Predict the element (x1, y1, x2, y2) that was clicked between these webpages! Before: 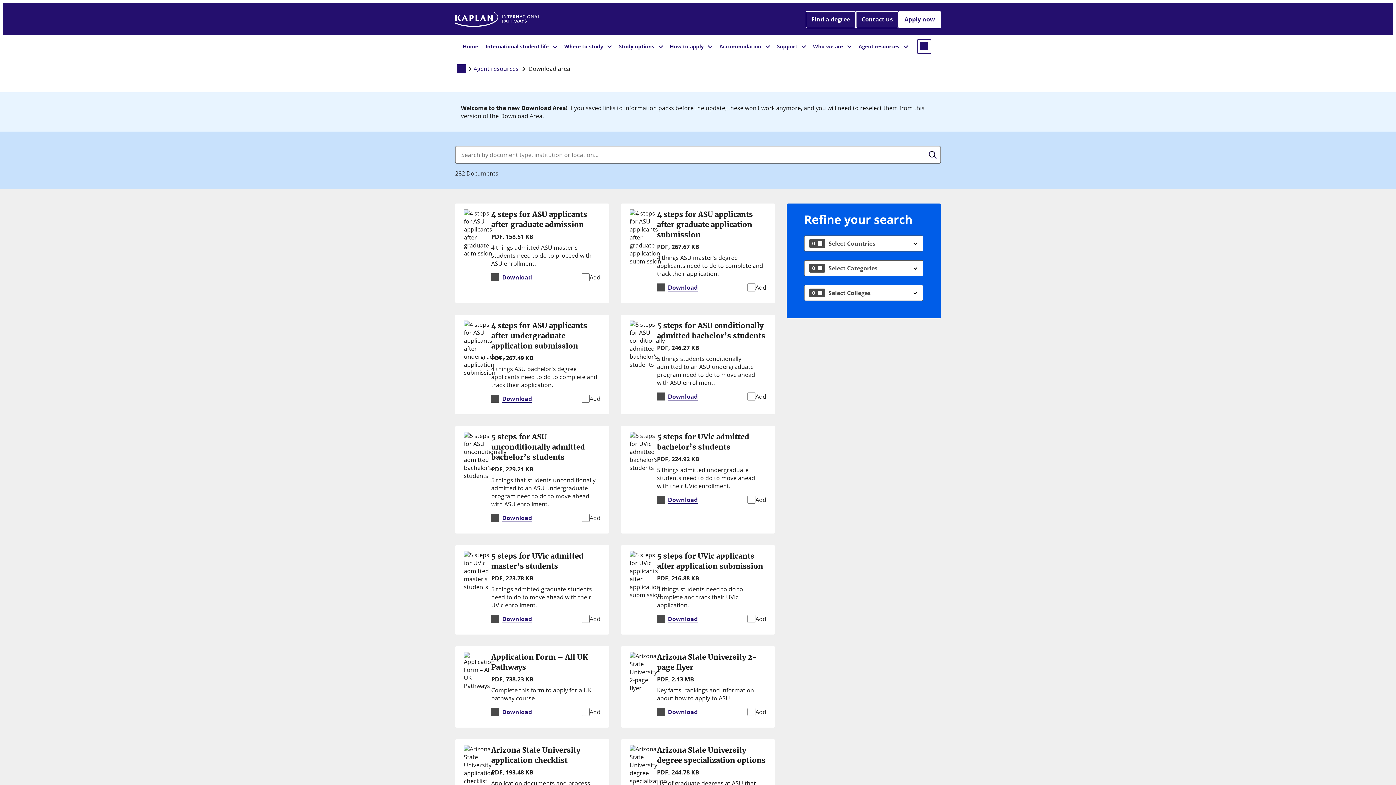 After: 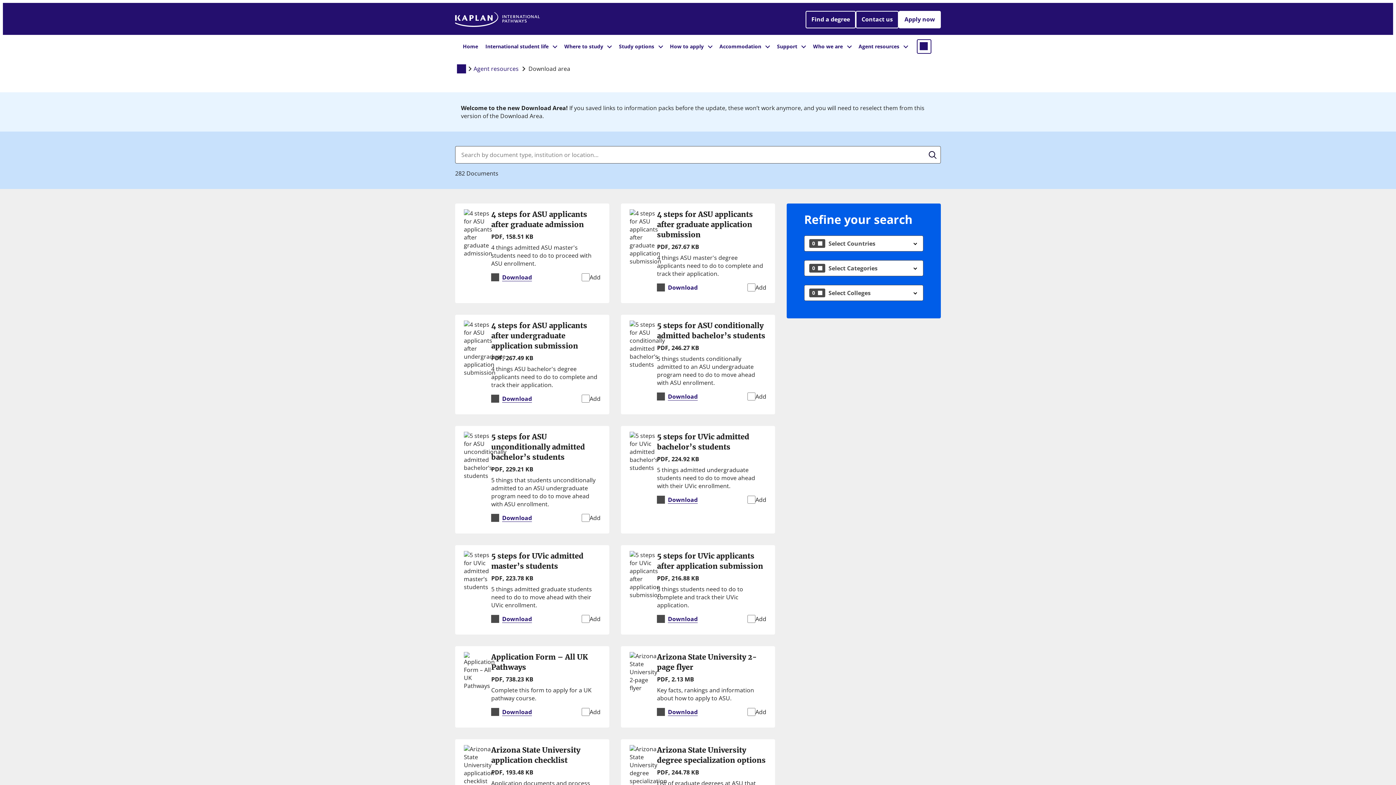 Action: label: Download bbox: (657, 283, 697, 291)